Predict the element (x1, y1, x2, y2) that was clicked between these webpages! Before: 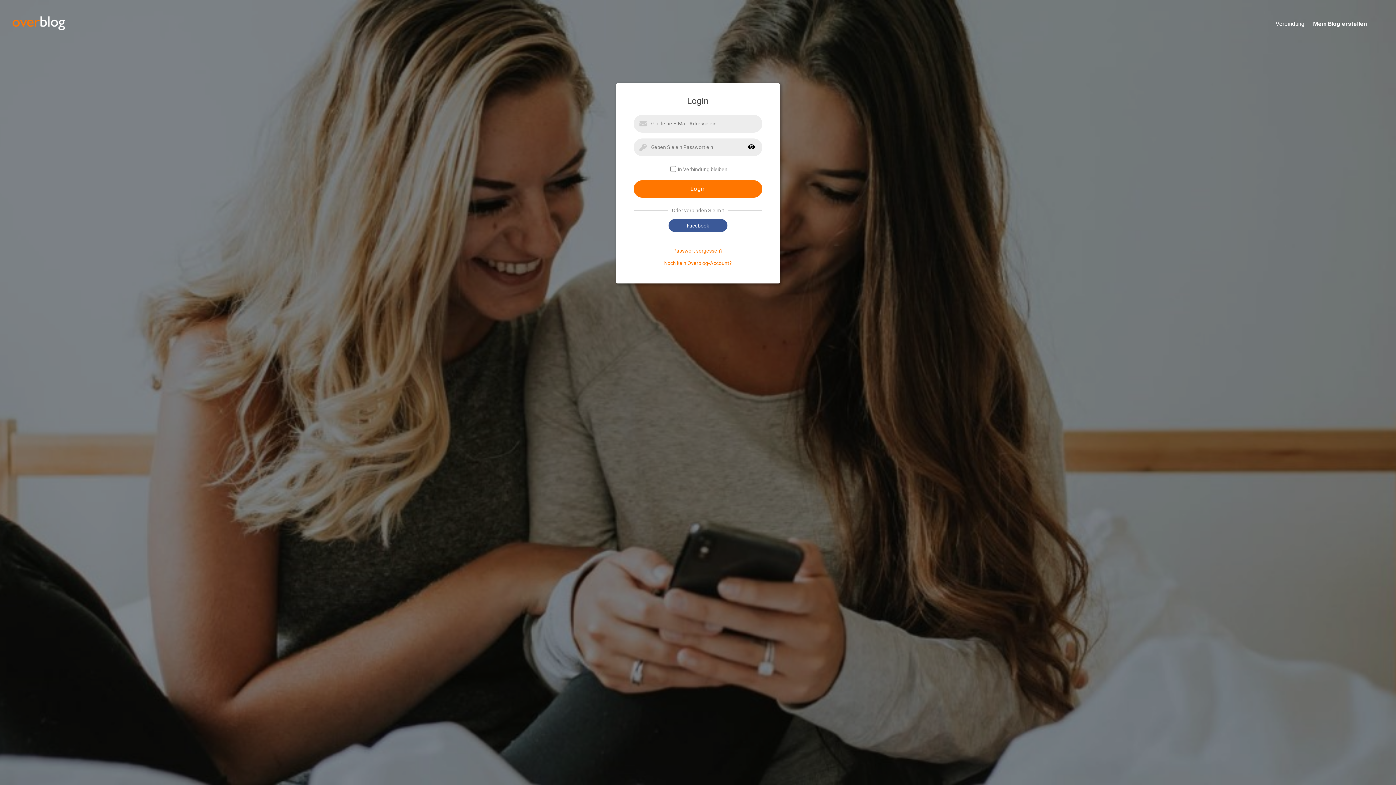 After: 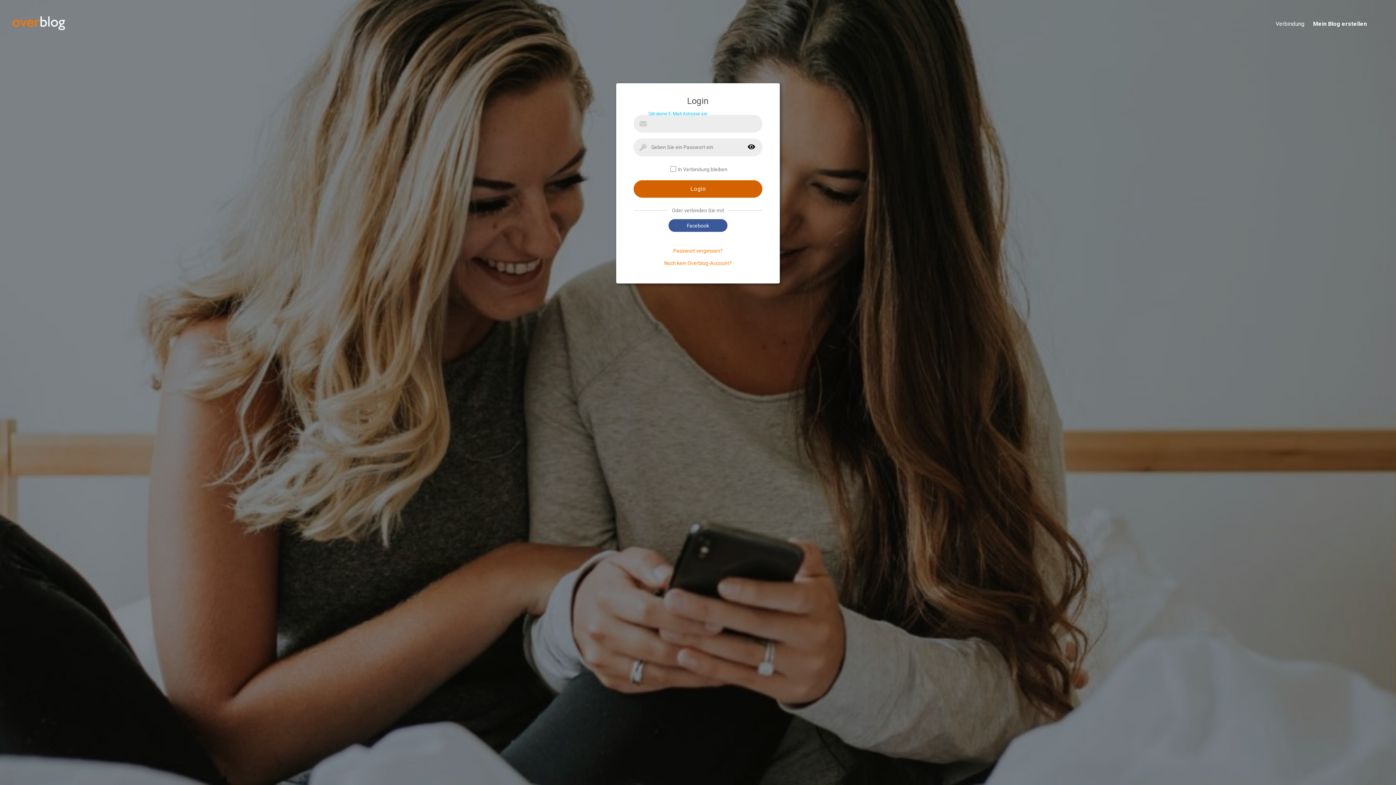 Action: label: Login bbox: (633, 180, 762, 197)